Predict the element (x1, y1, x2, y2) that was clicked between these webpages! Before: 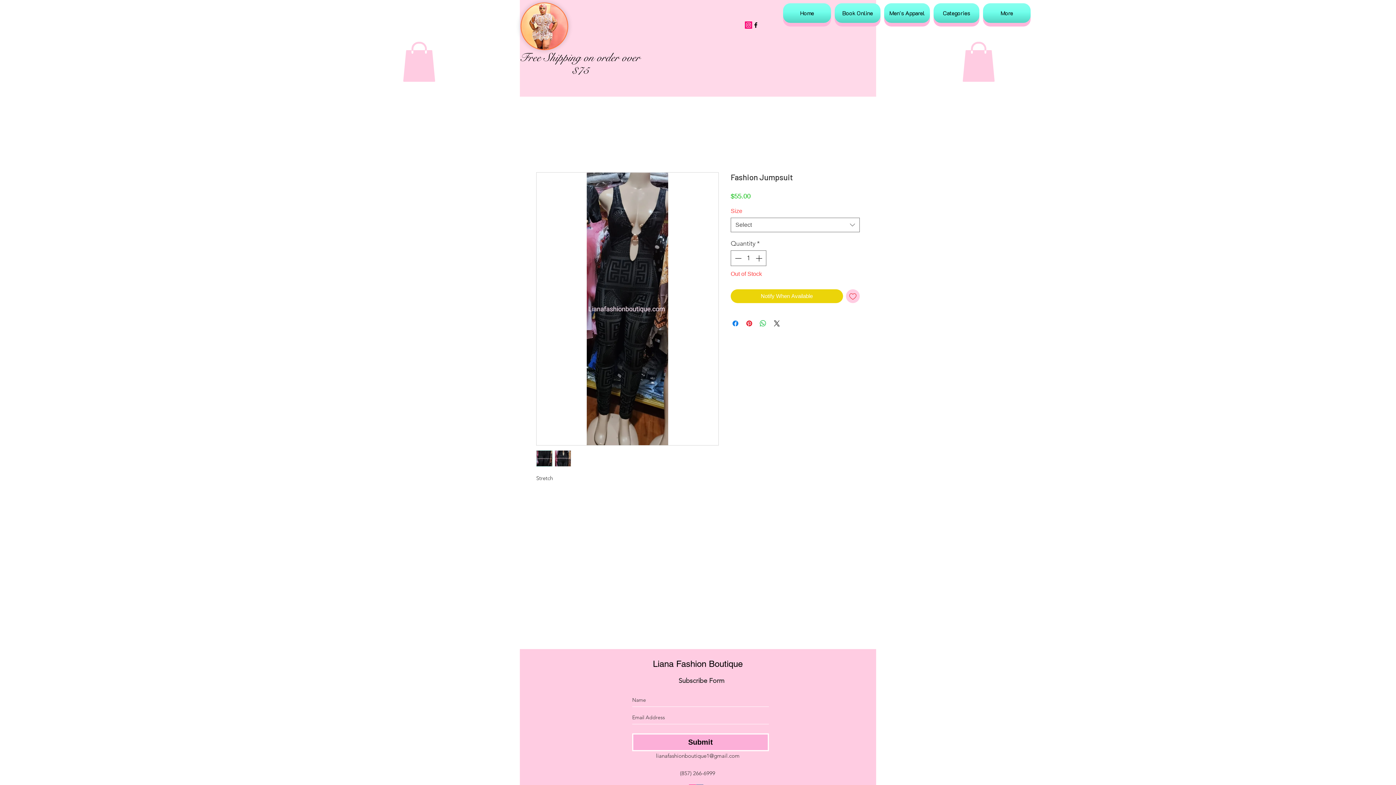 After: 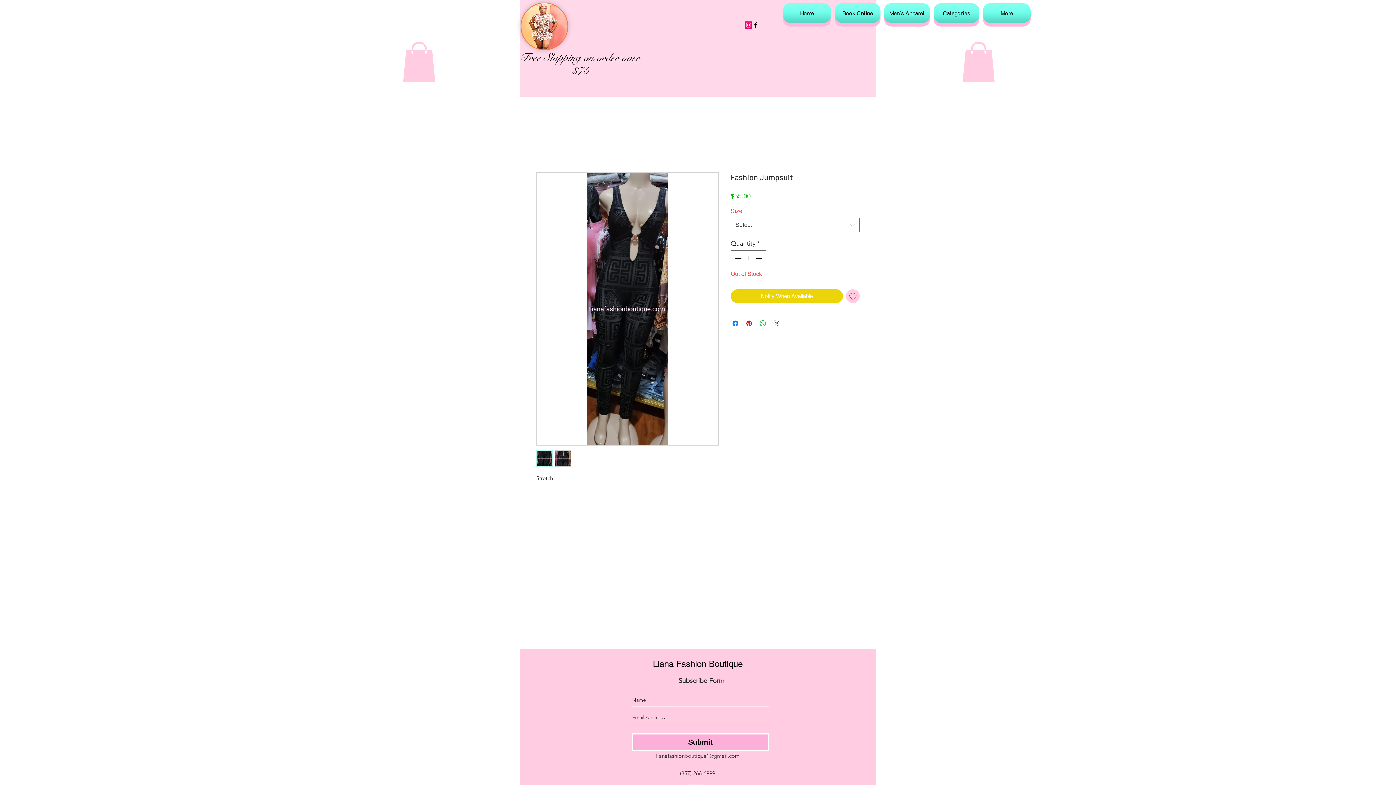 Action: bbox: (772, 319, 781, 328) label: Share on X